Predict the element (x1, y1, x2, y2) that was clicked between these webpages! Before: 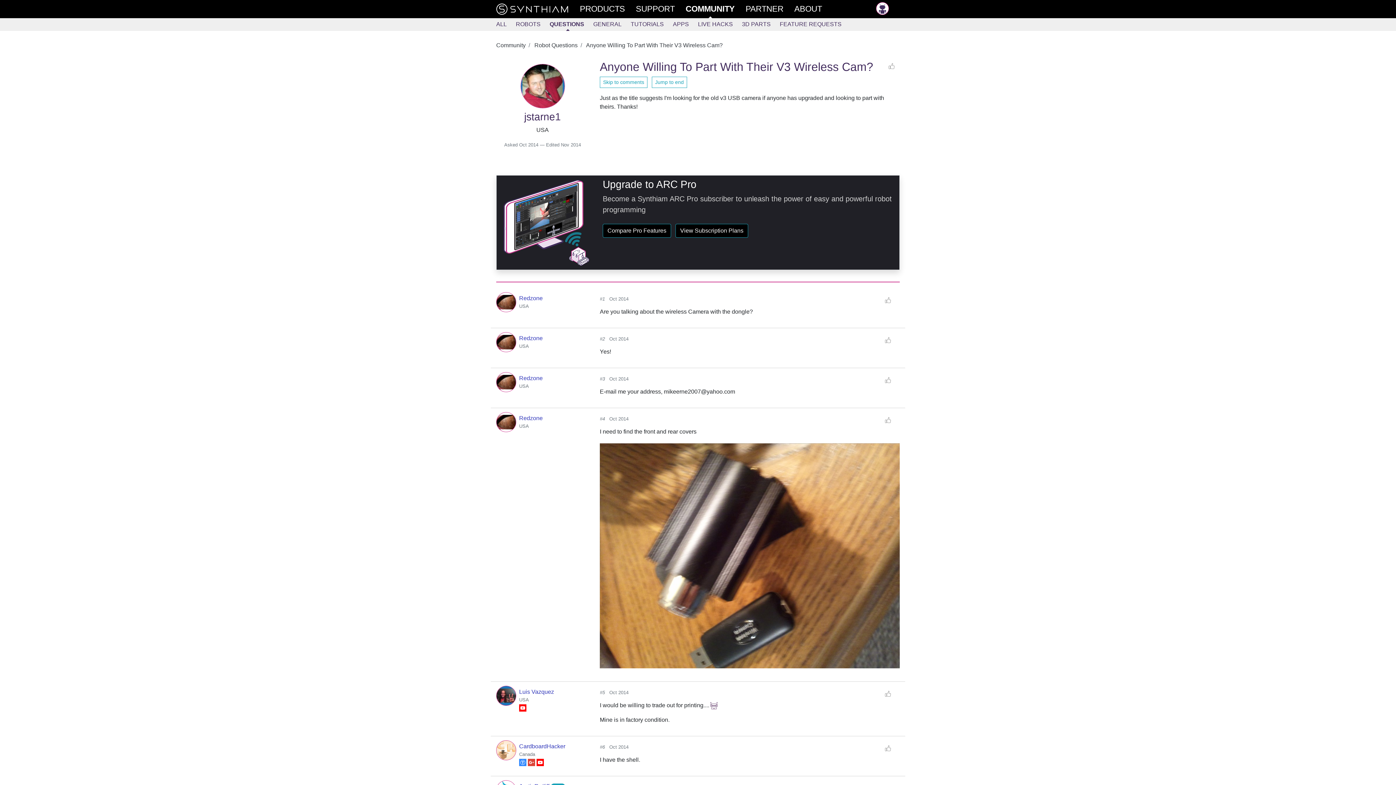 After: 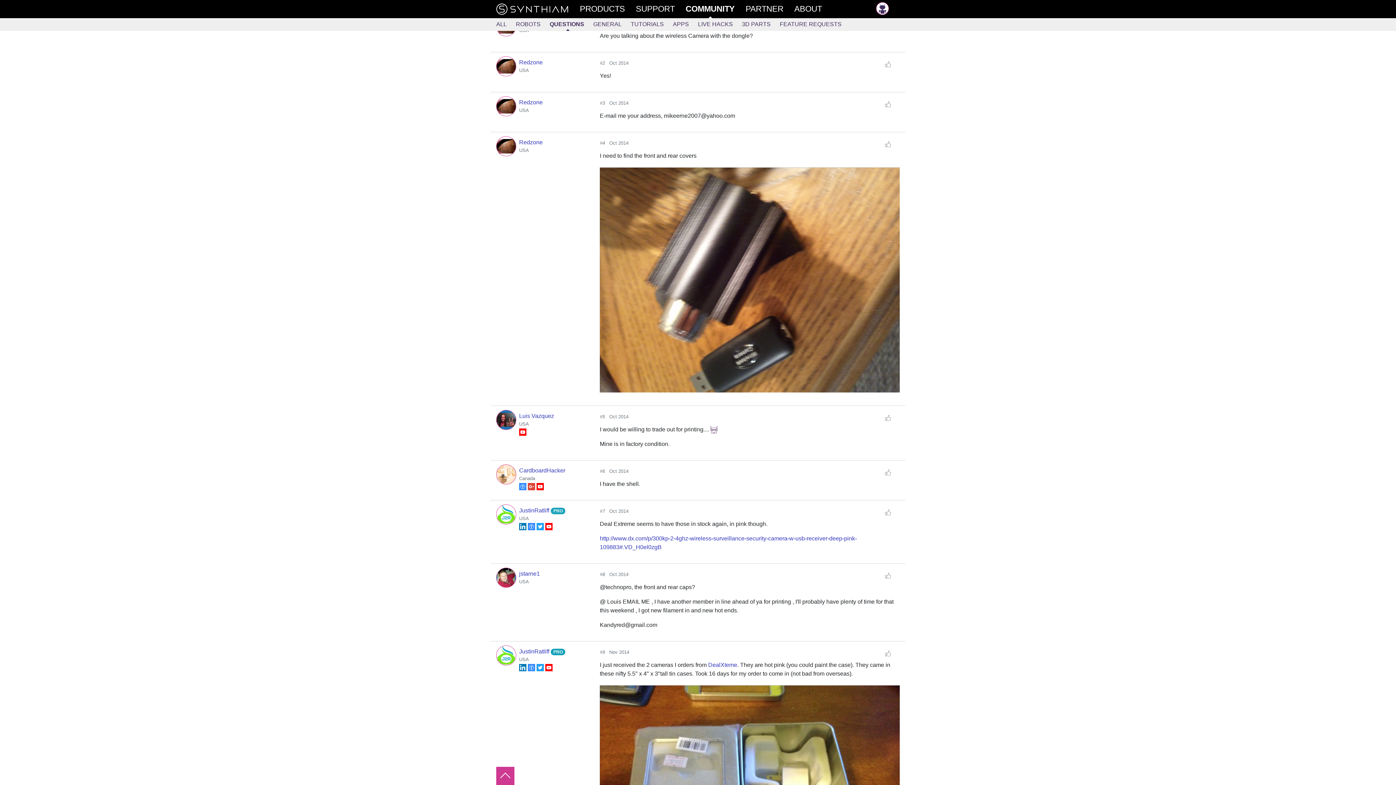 Action: label: Jump to end bbox: (652, 76, 687, 88)